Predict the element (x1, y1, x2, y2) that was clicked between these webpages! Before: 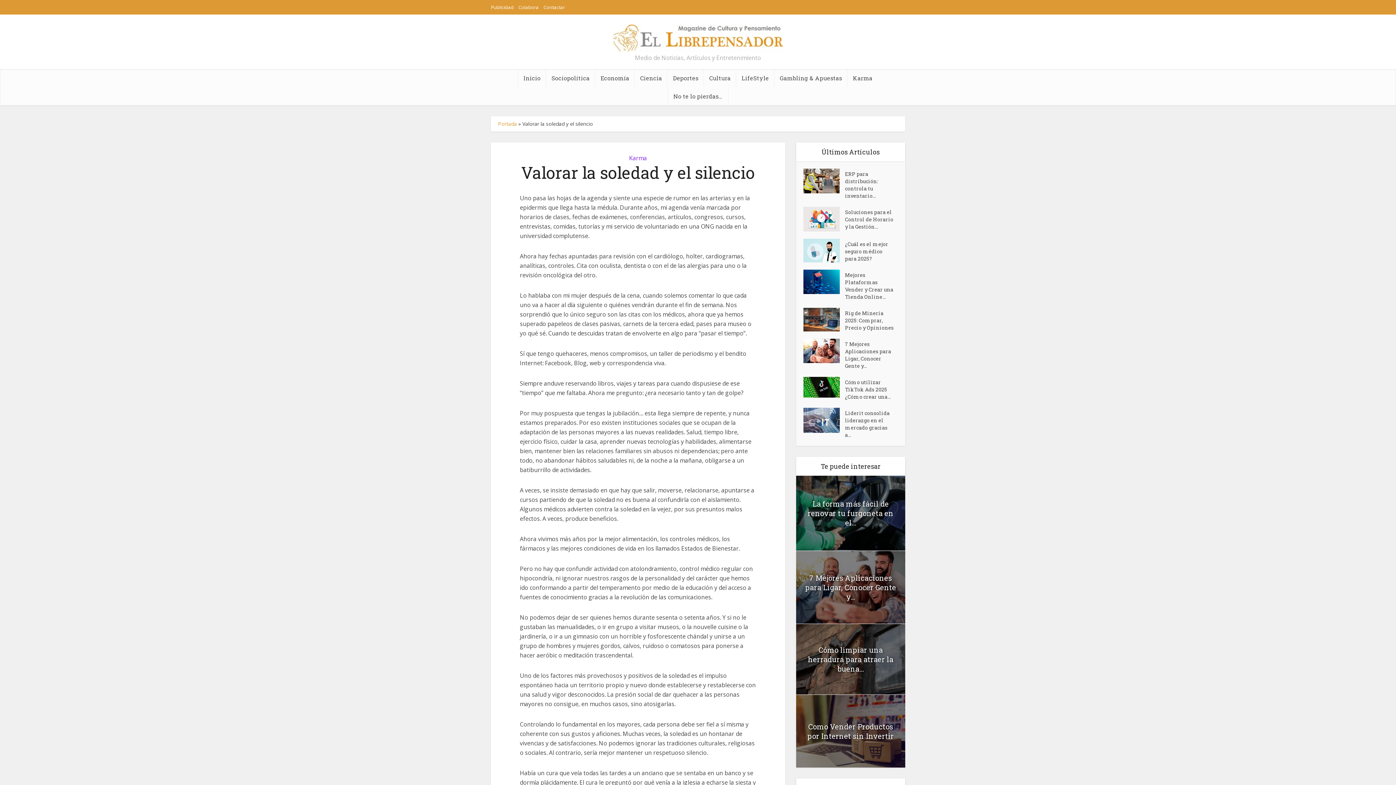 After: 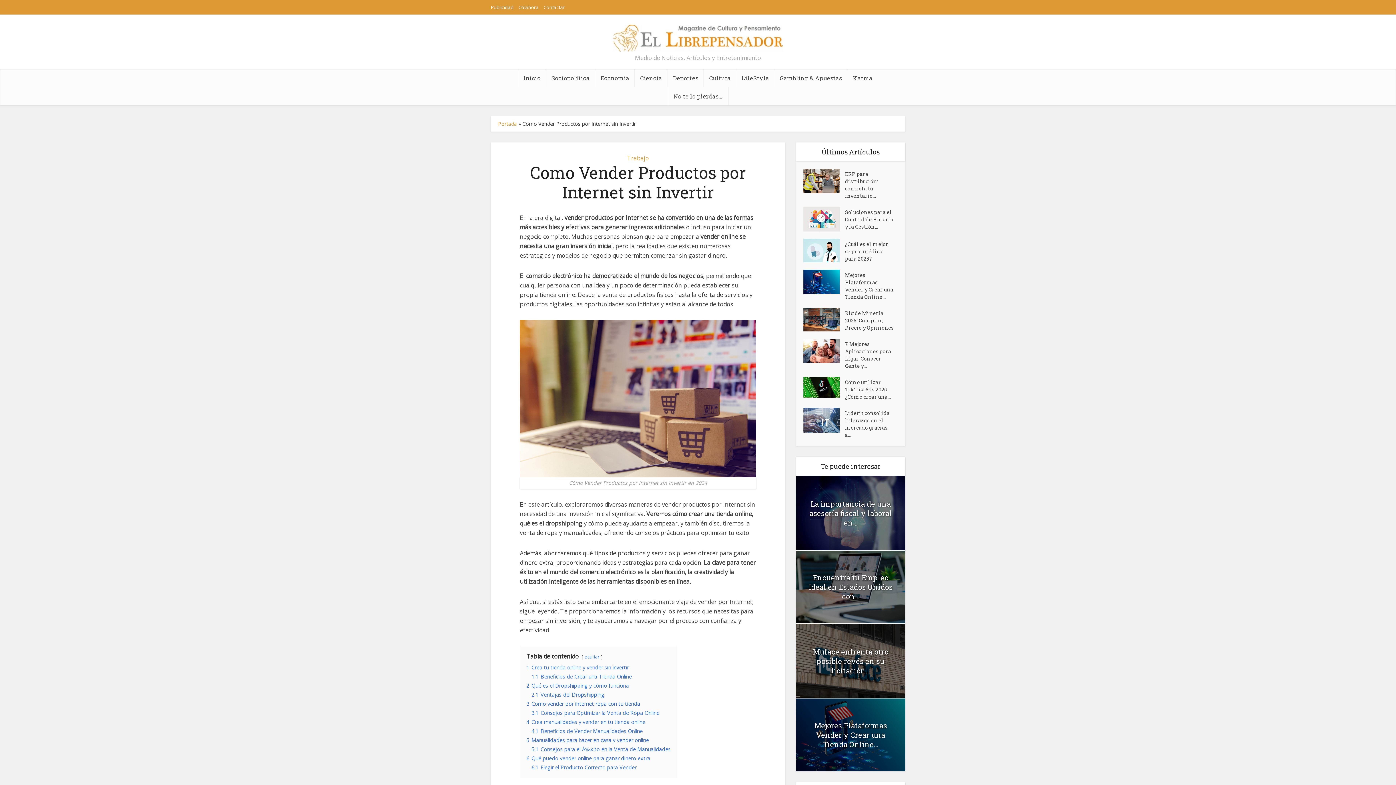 Action: bbox: (807, 722, 894, 741) label: Como Vender Productos por Internet sin Invertir